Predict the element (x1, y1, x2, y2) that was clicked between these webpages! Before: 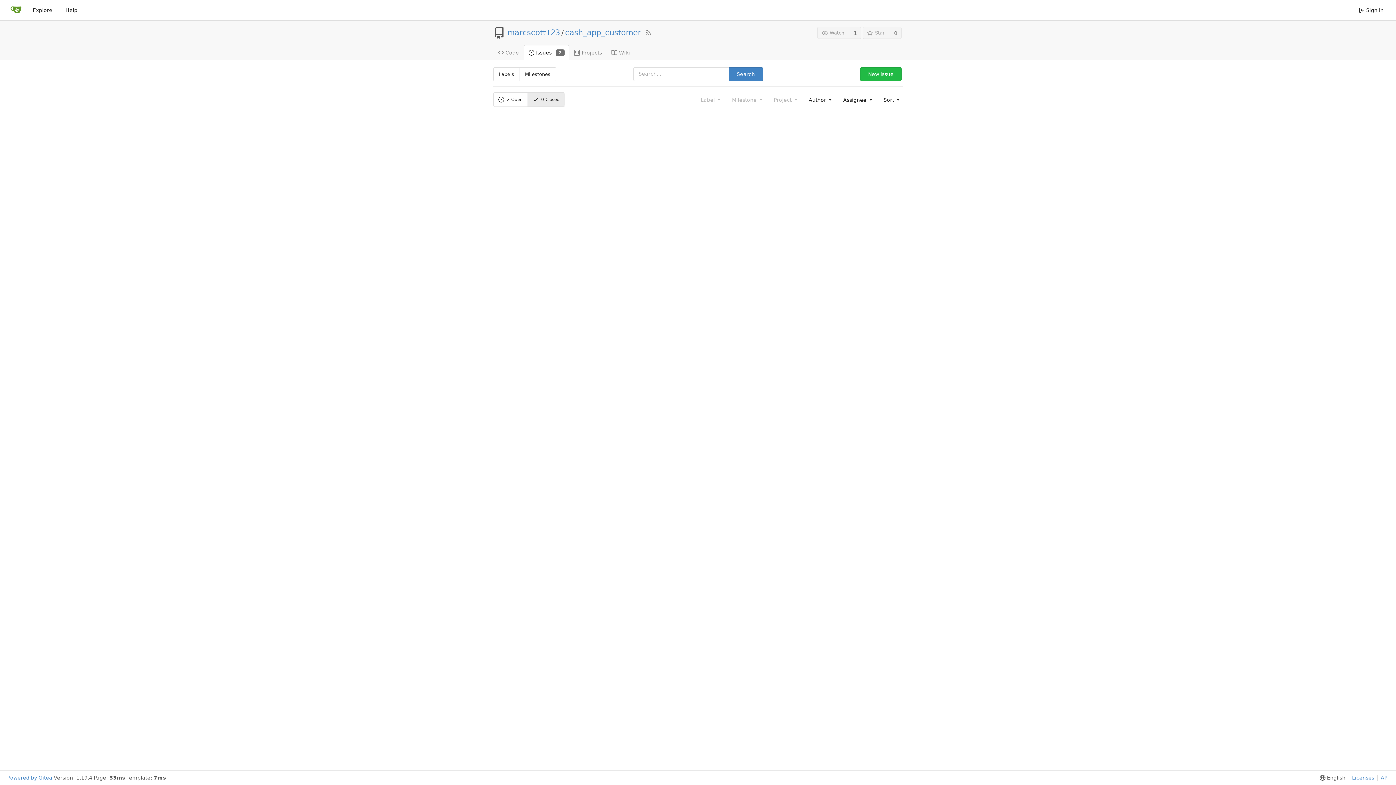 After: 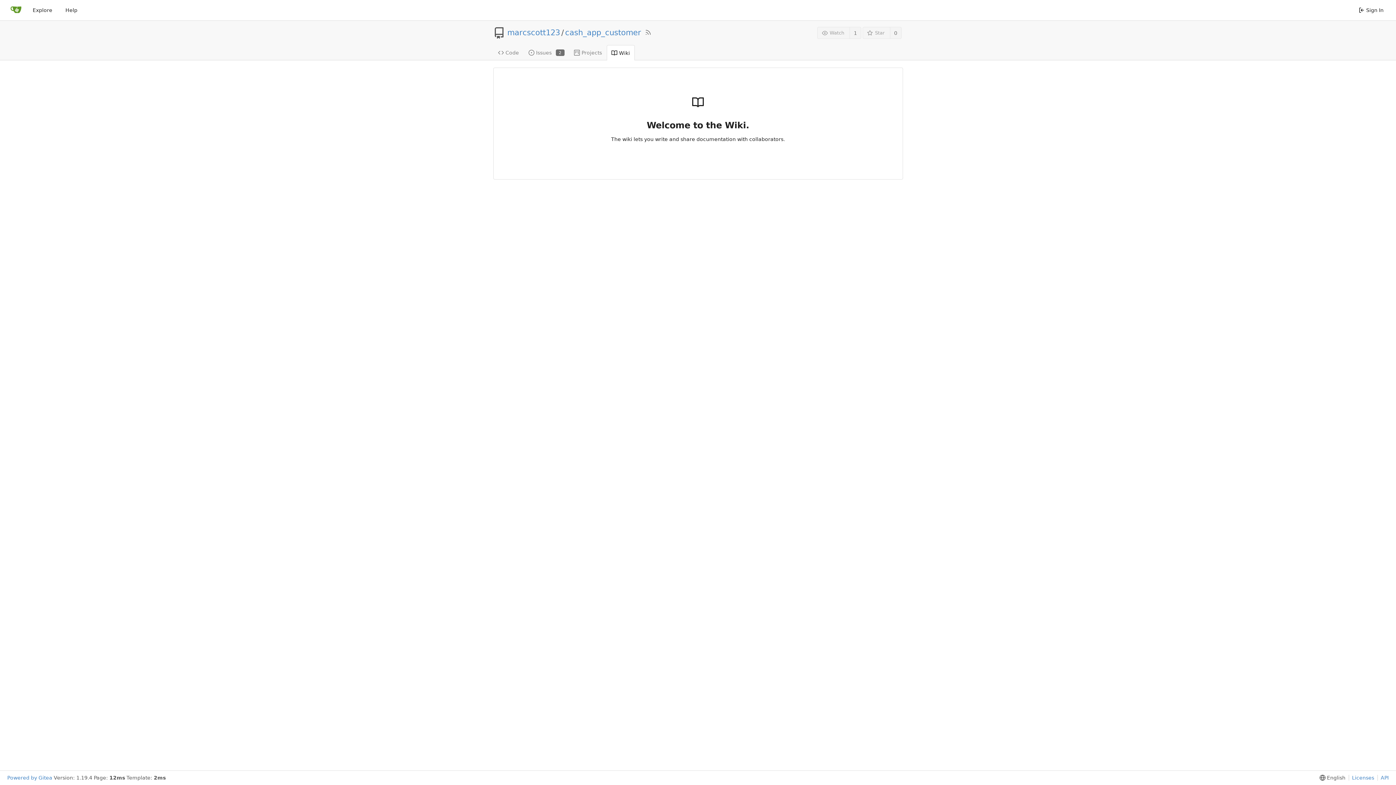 Action: bbox: (606, 44, 634, 59) label: Wiki